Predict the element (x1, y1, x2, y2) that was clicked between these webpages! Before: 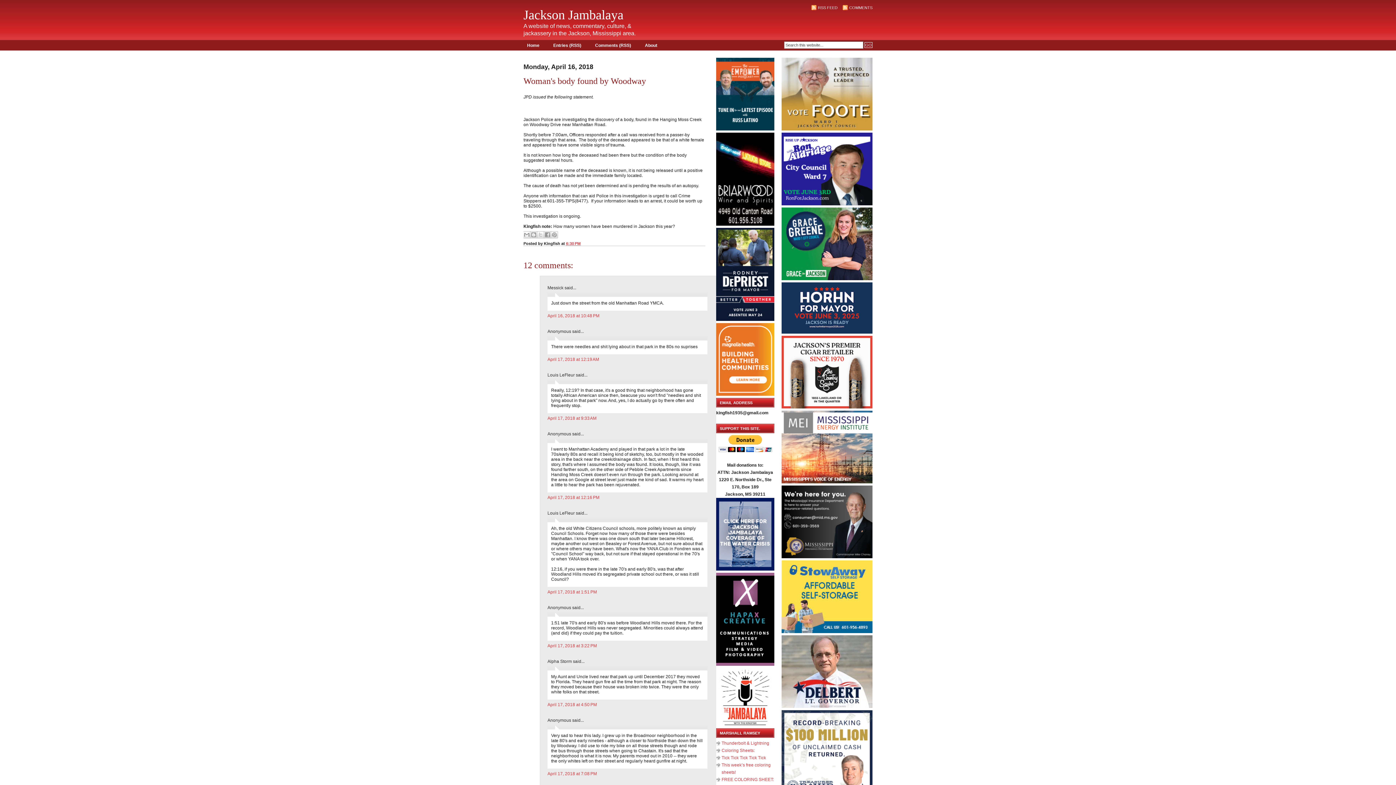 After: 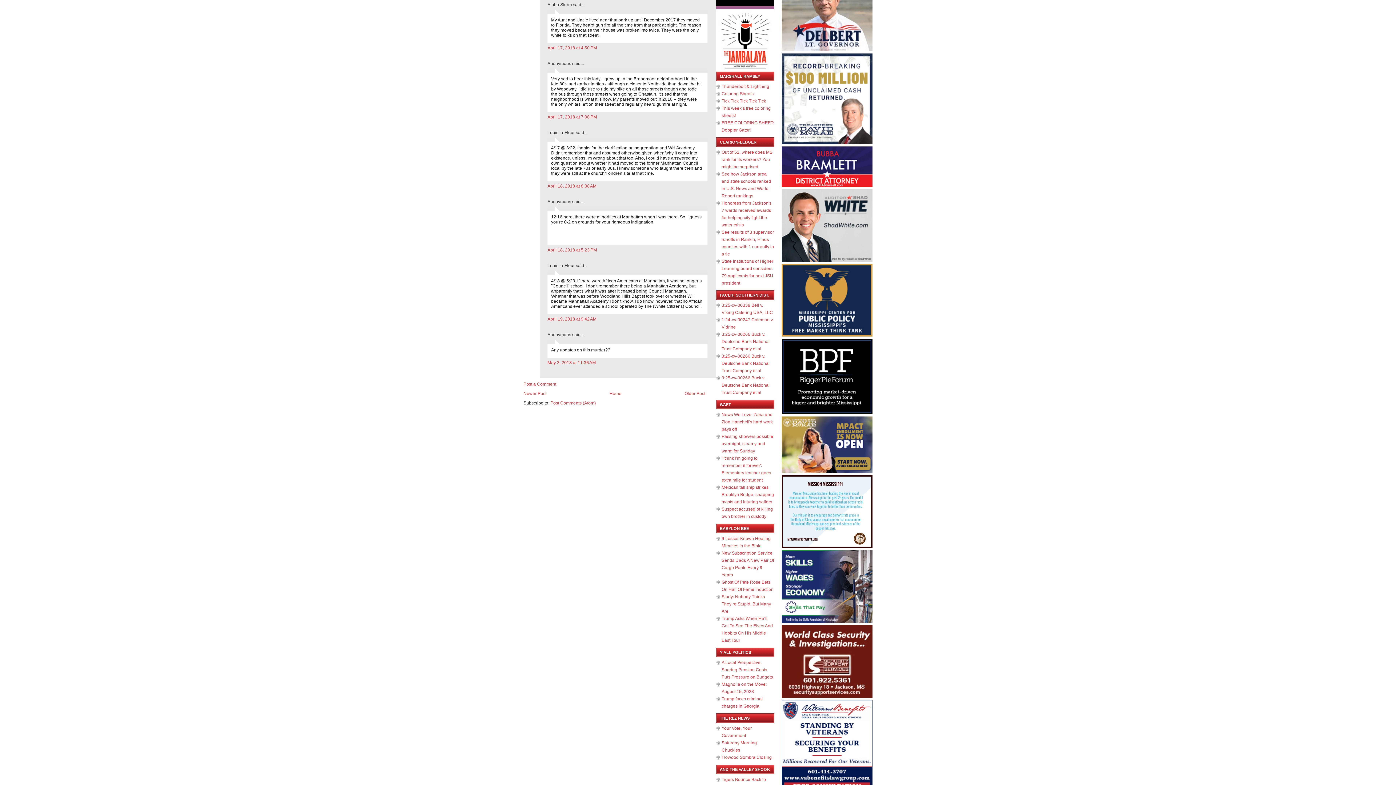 Action: bbox: (547, 702, 597, 707) label: April 17, 2018 at 4:50 PM